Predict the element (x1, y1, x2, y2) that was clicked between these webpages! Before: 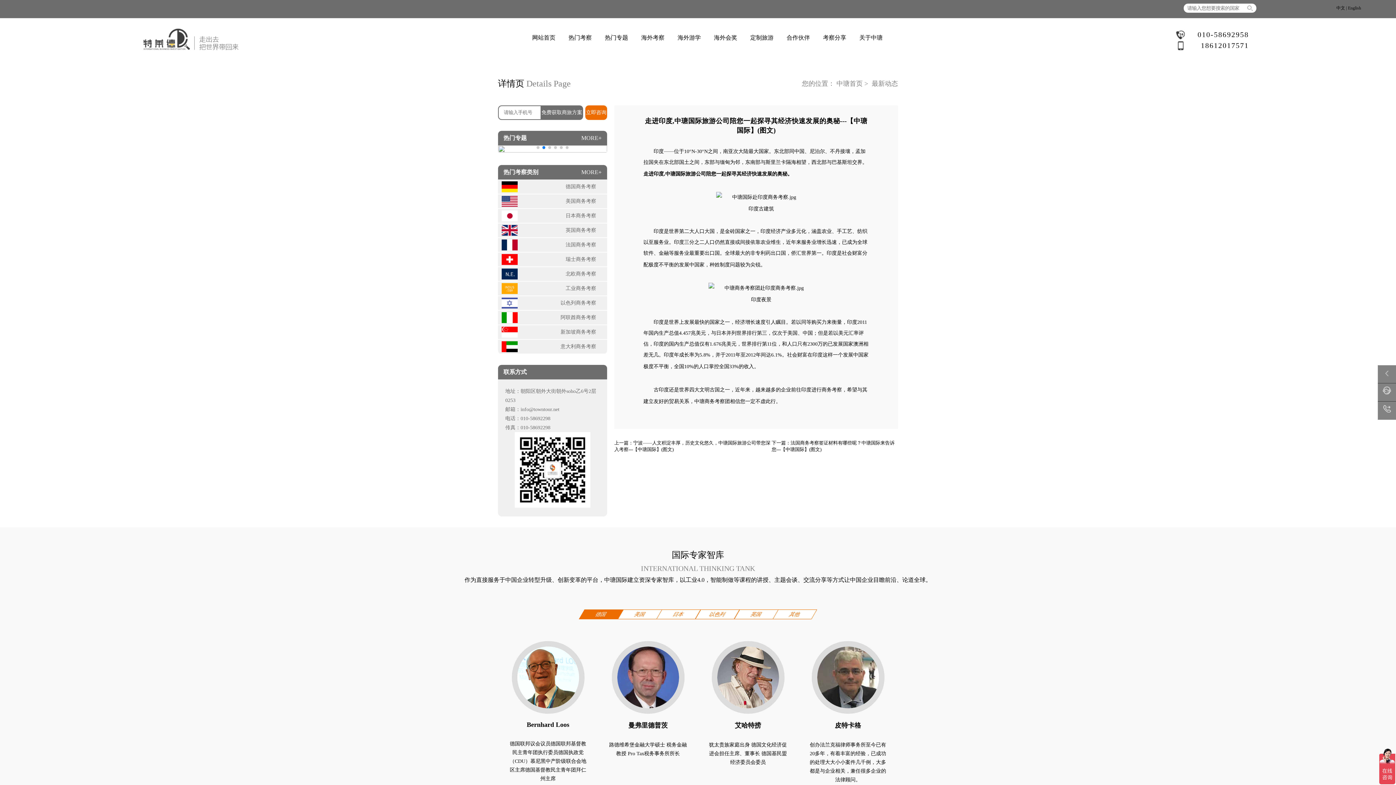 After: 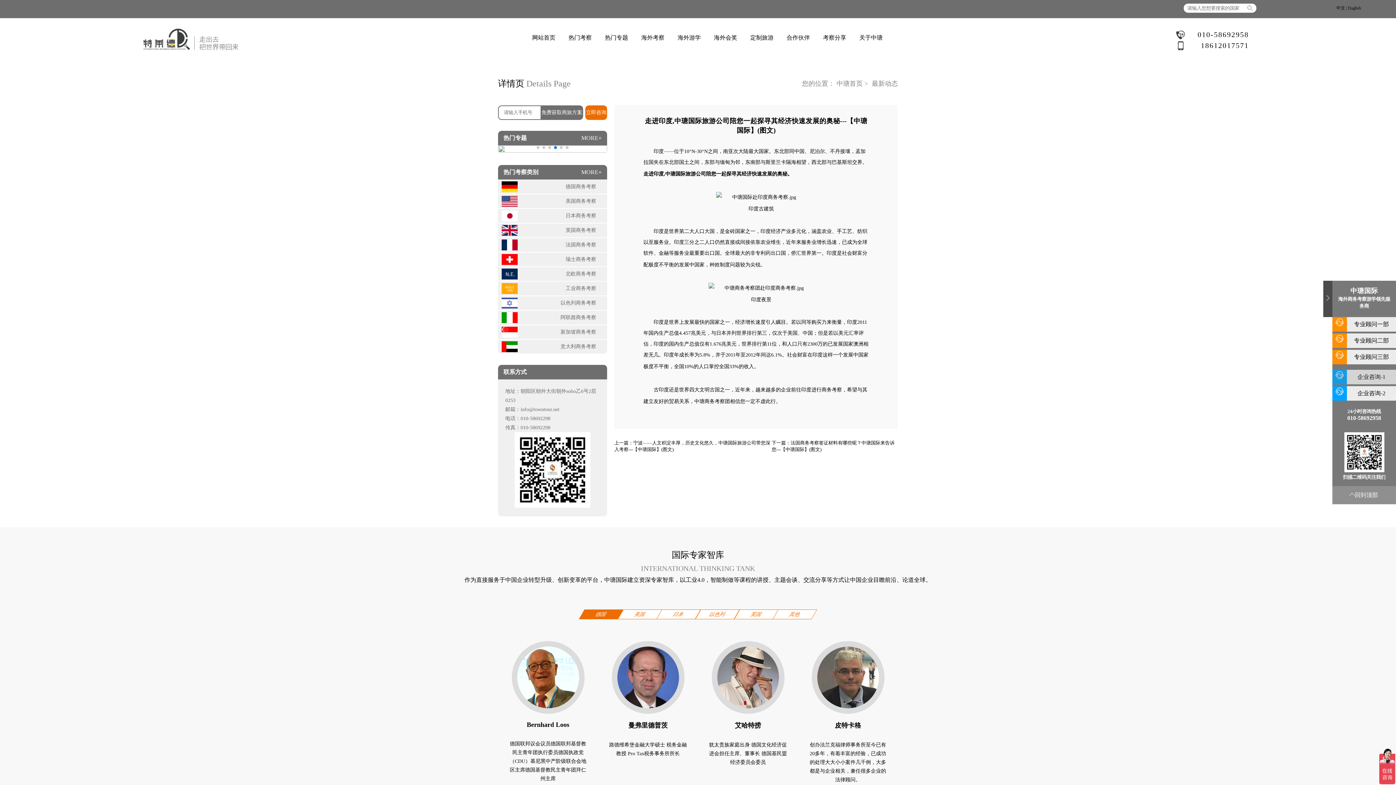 Action: bbox: (1378, 365, 1396, 383)